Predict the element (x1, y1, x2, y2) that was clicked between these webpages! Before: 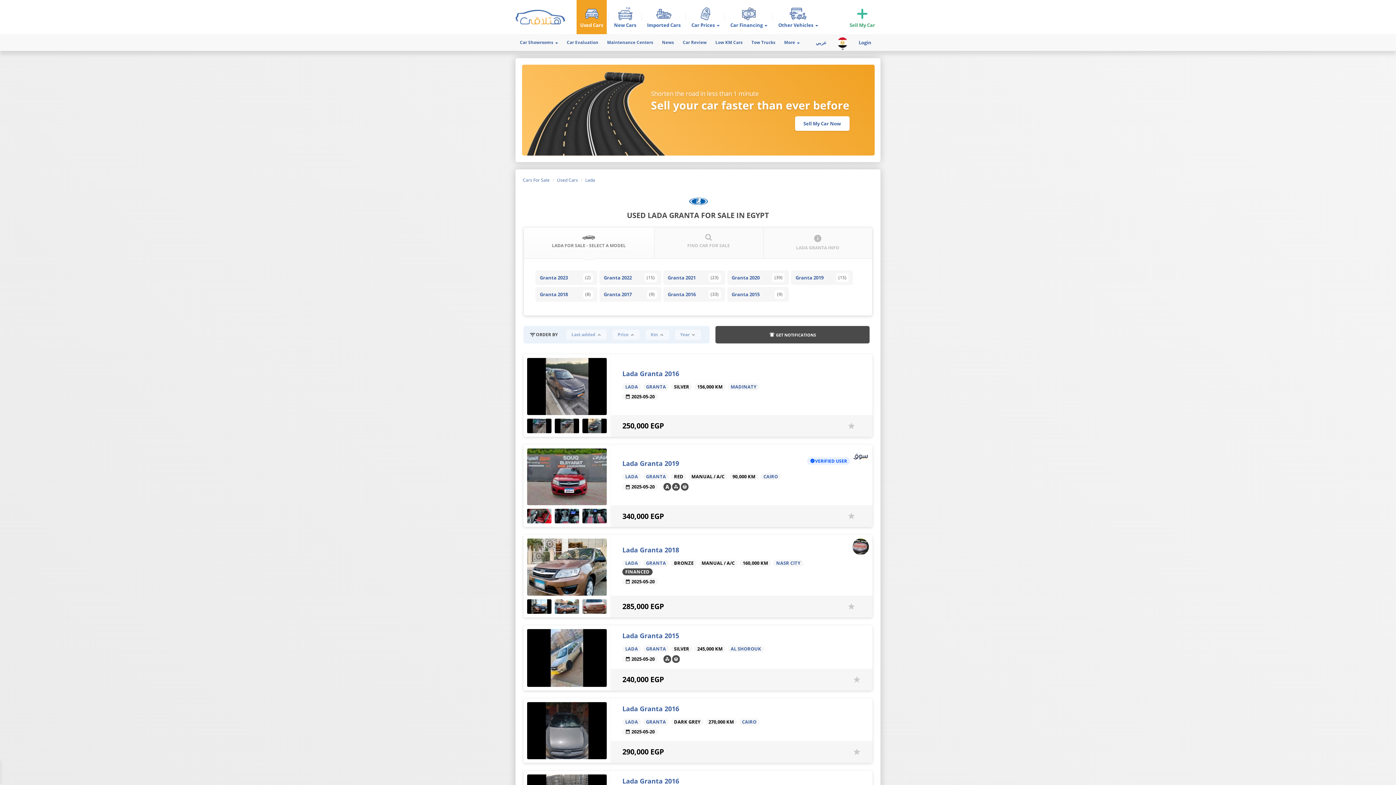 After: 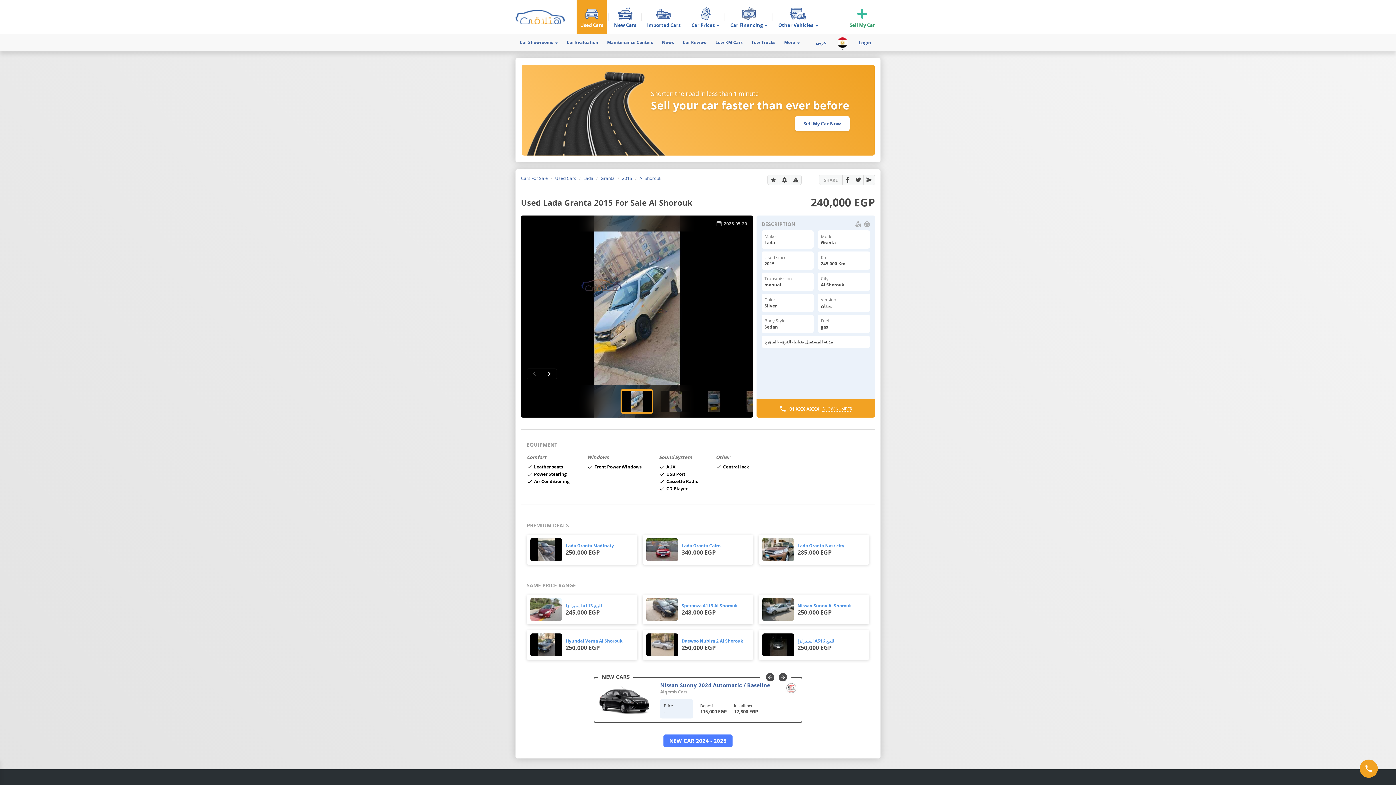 Action: label: Lada Granta 2015 bbox: (622, 631, 679, 640)